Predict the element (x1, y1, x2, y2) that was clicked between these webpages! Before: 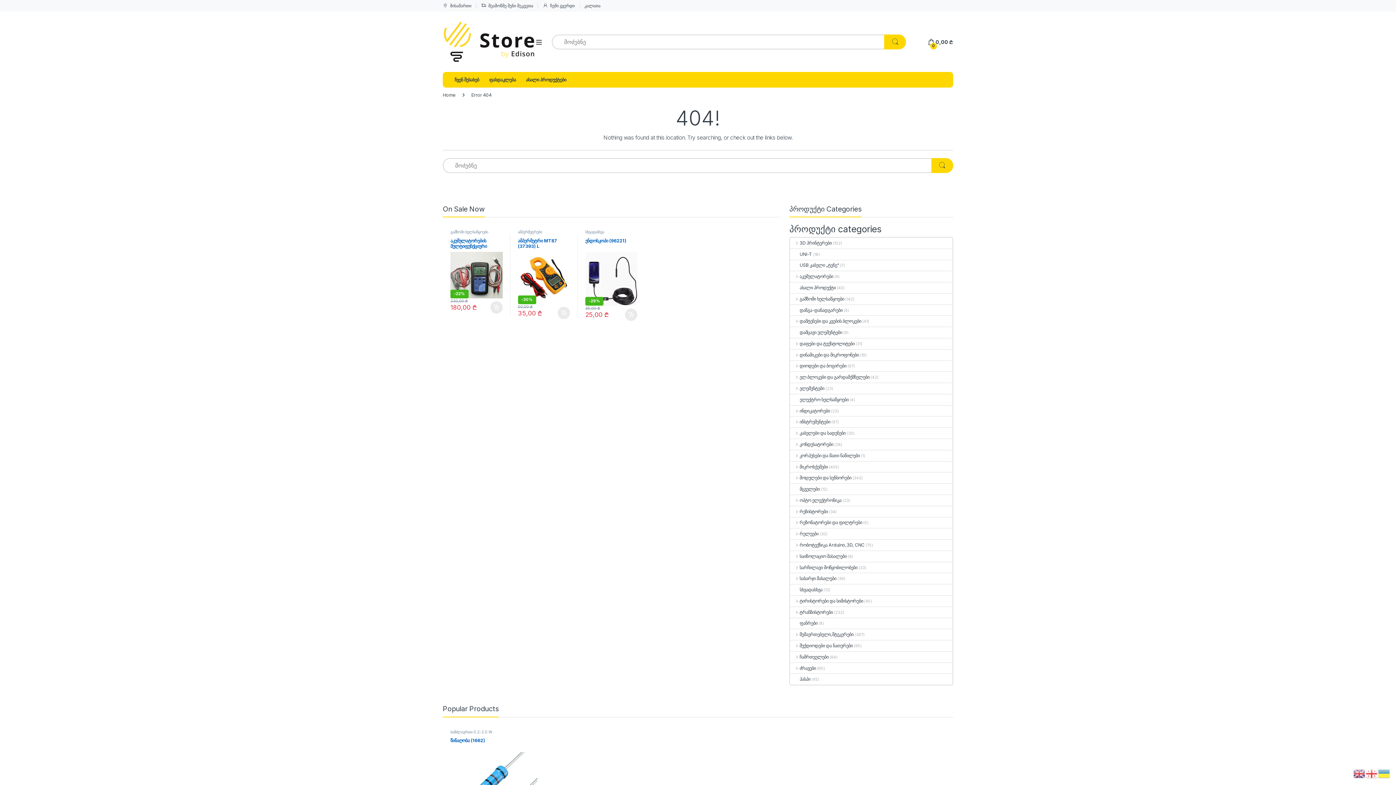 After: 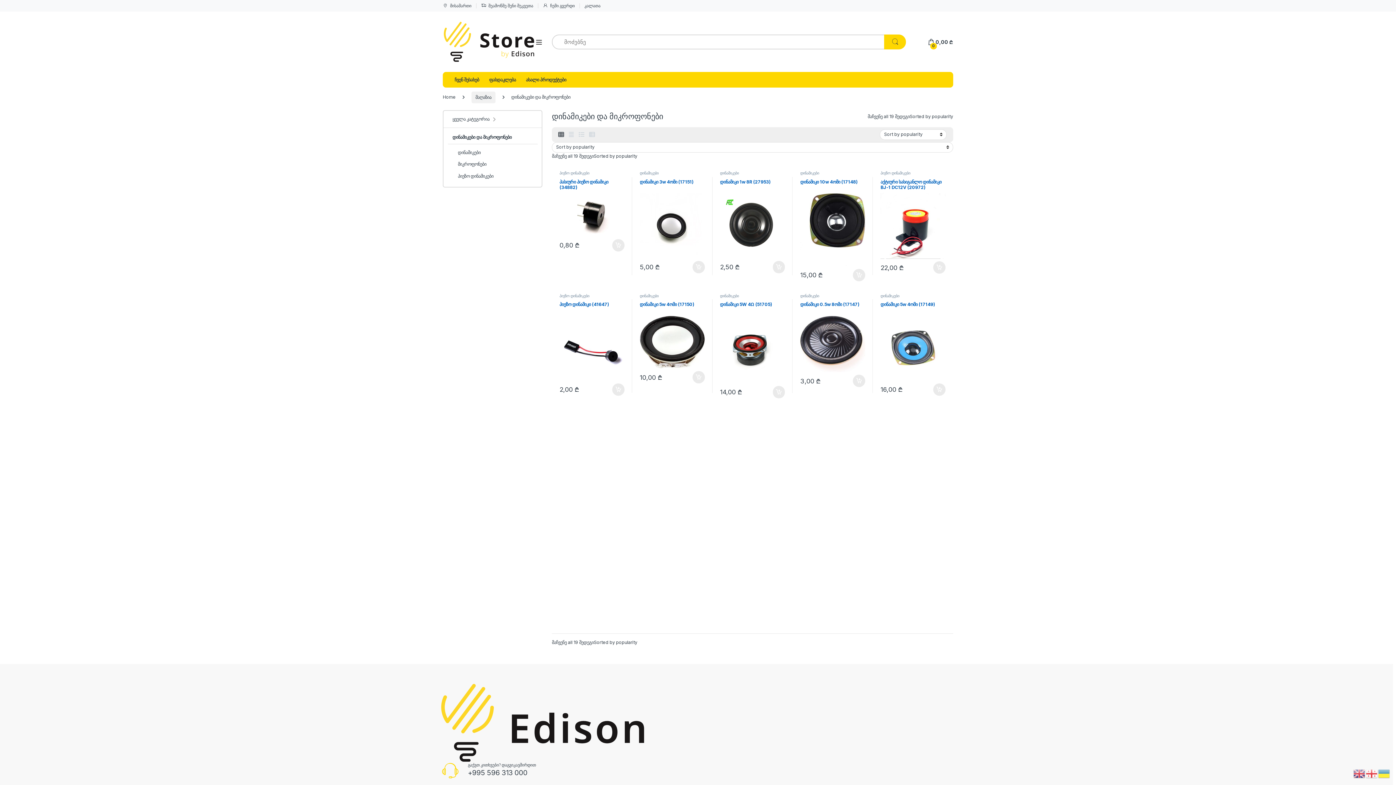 Action: bbox: (790, 349, 859, 360) label: დინამიკები და მიკროფონები